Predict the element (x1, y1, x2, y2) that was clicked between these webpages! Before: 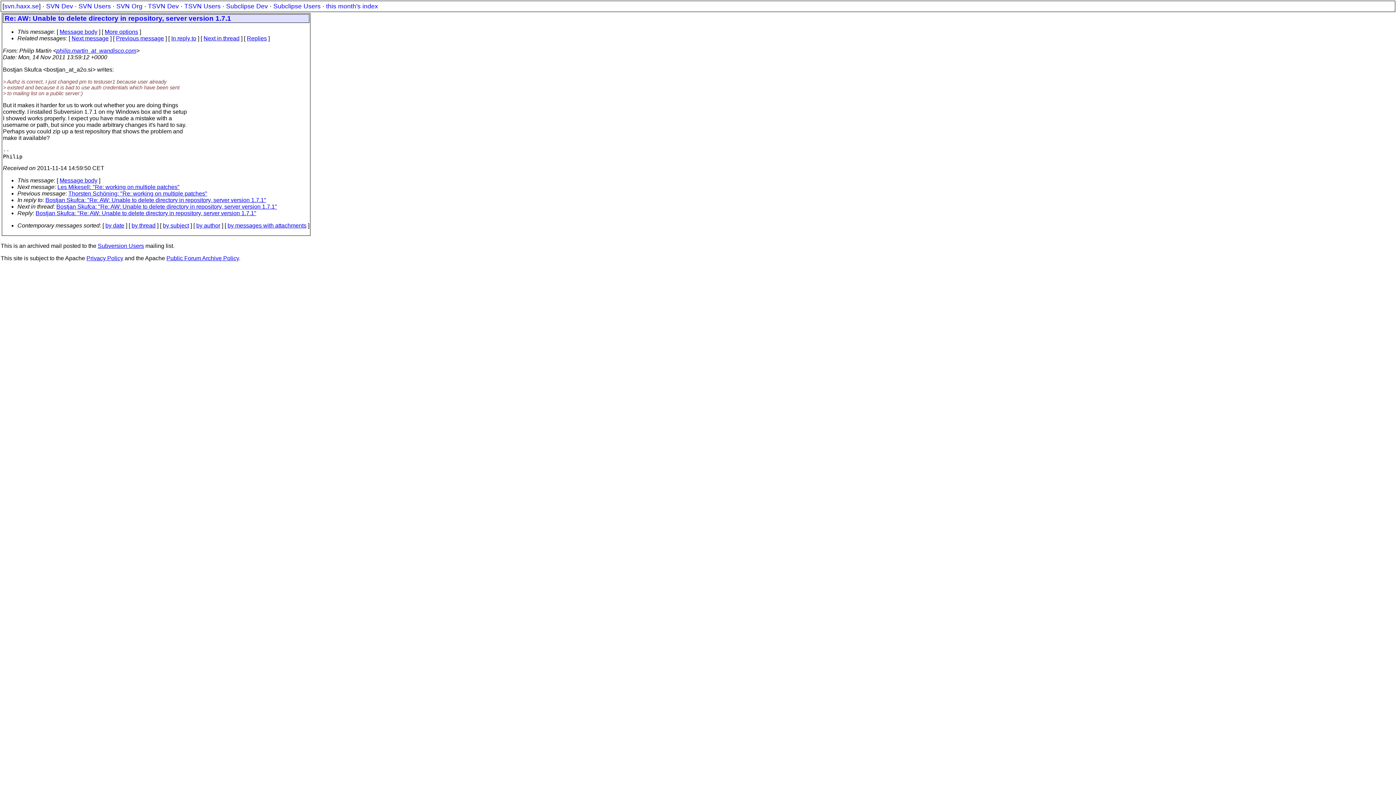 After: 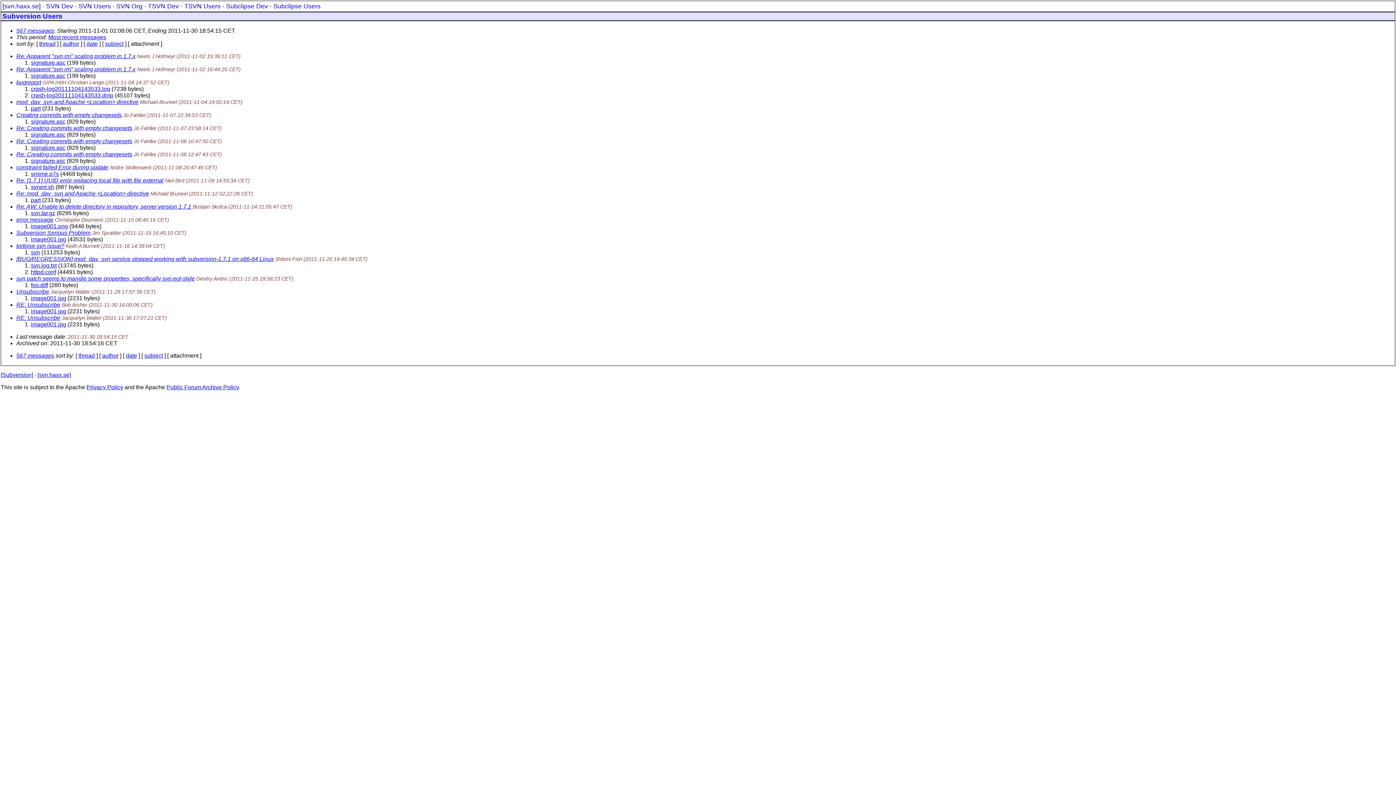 Action: label: by messages with attachments bbox: (227, 222, 306, 228)